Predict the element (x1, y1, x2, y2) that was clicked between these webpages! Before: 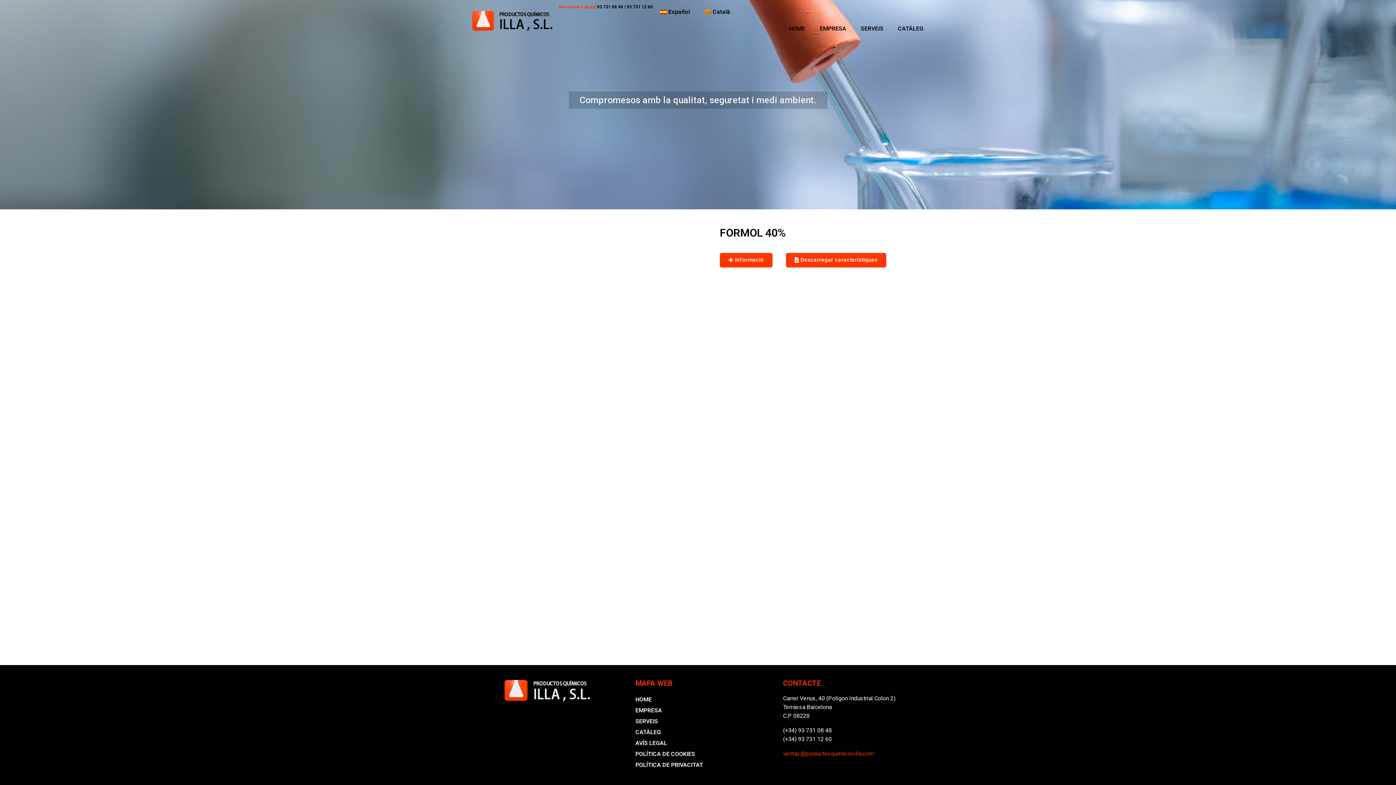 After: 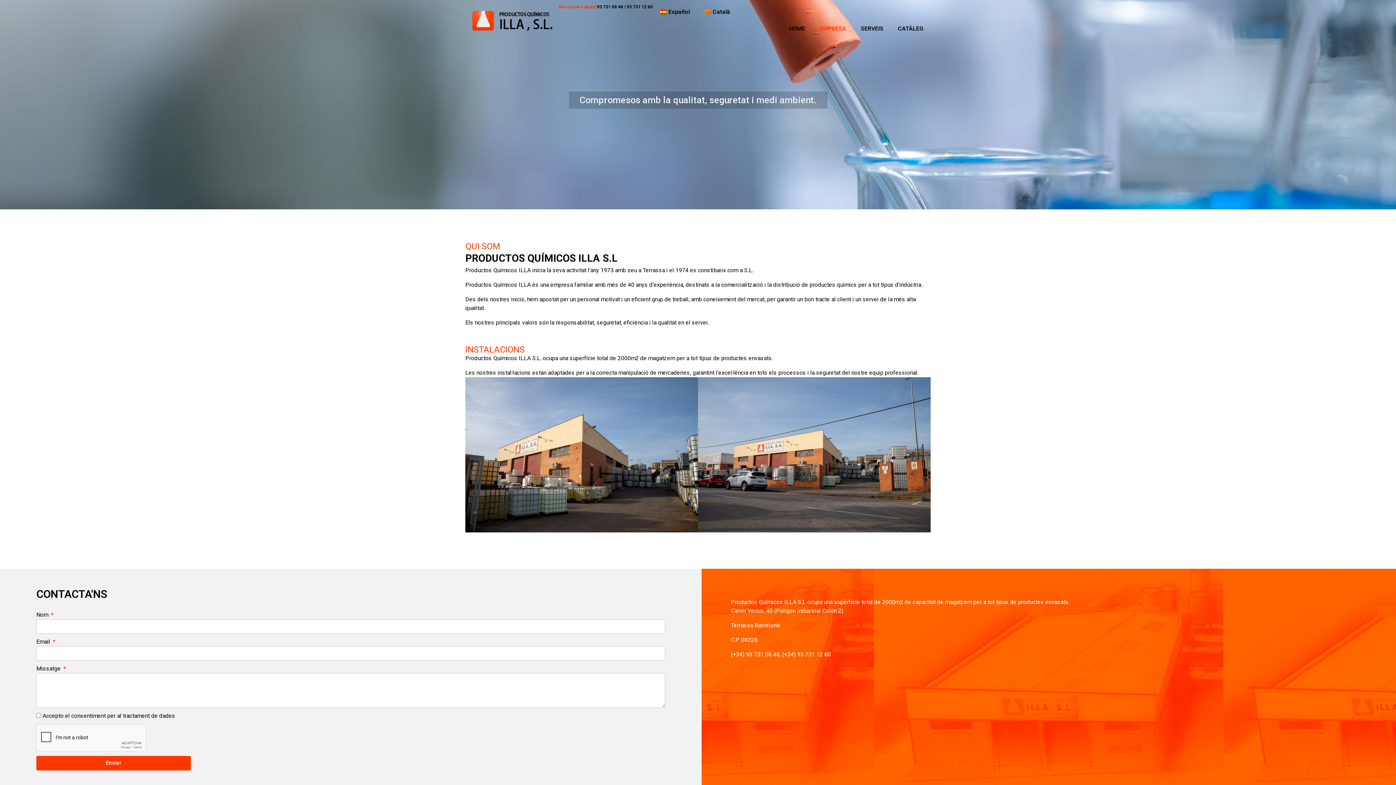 Action: bbox: (812, 20, 853, 37) label: EMPRESA